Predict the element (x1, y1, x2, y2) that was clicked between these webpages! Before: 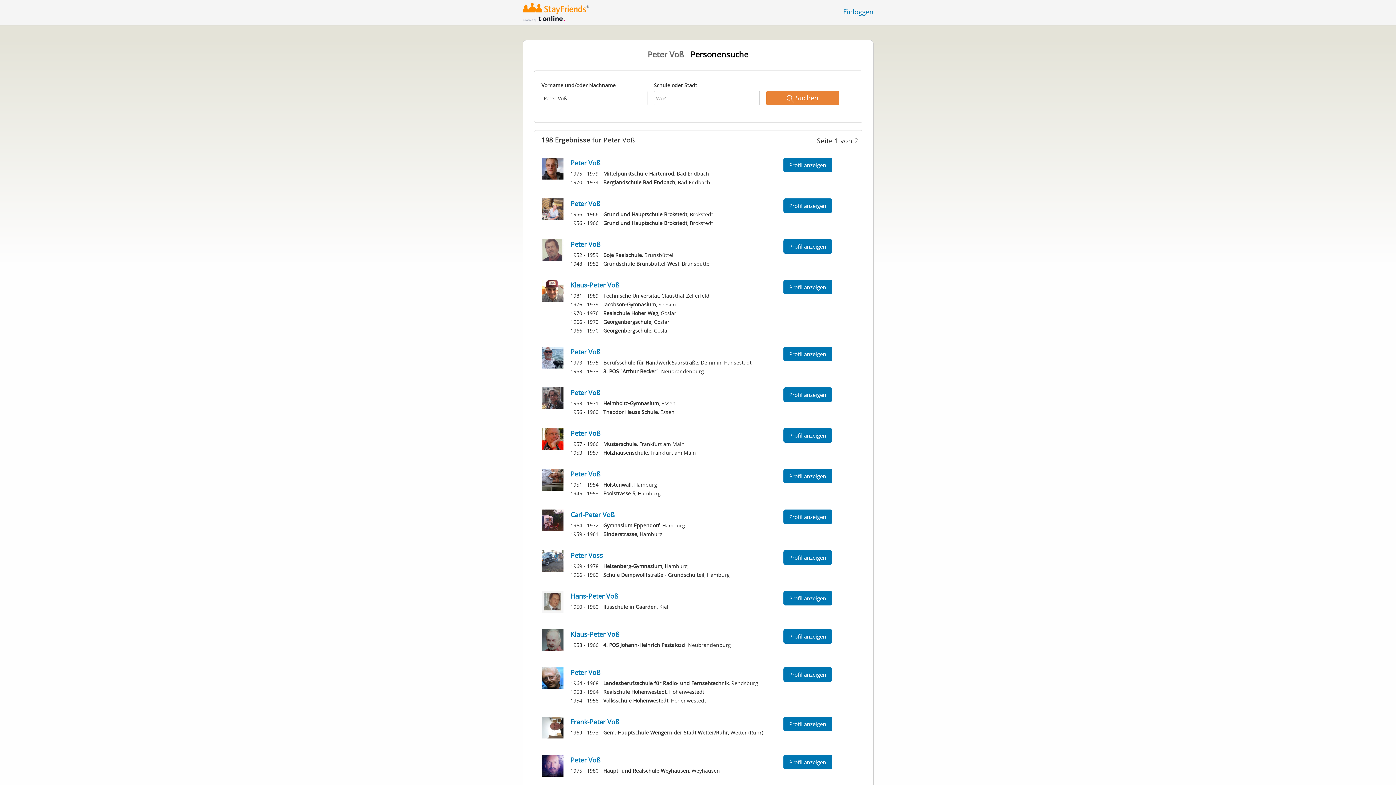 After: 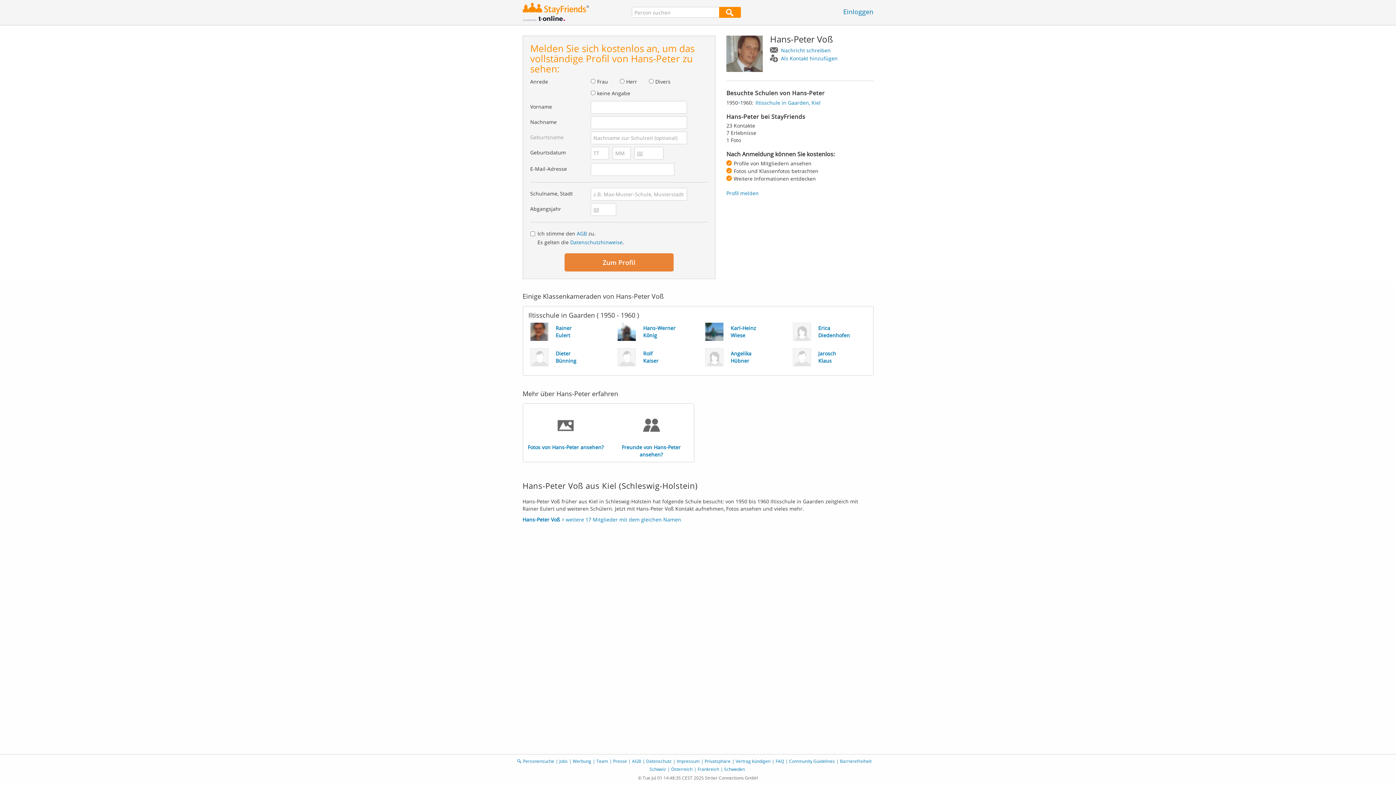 Action: label: Hans-Peter Voß
1950 - 1960
Iltisschule in Gaarden, Kiel
Profil anzeigen bbox: (534, 585, 862, 624)